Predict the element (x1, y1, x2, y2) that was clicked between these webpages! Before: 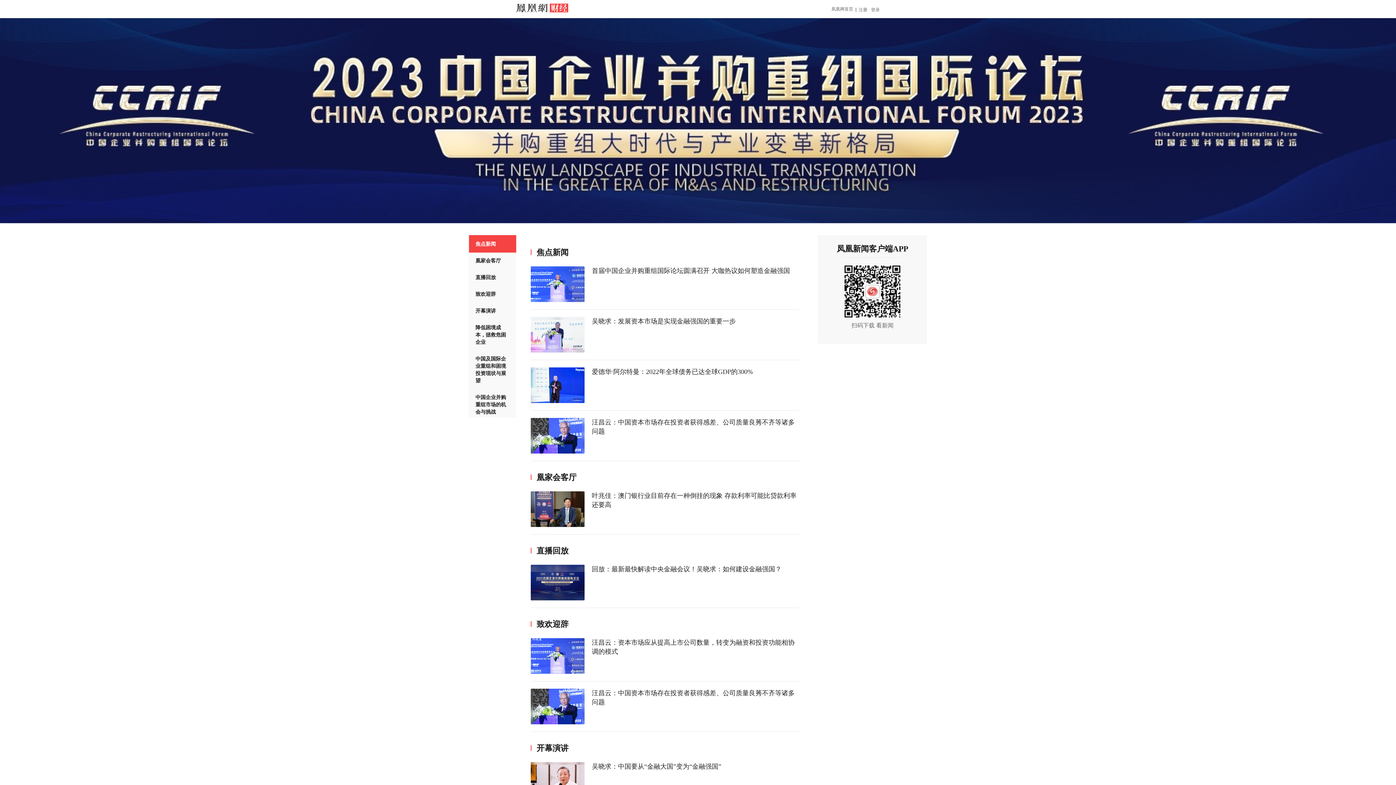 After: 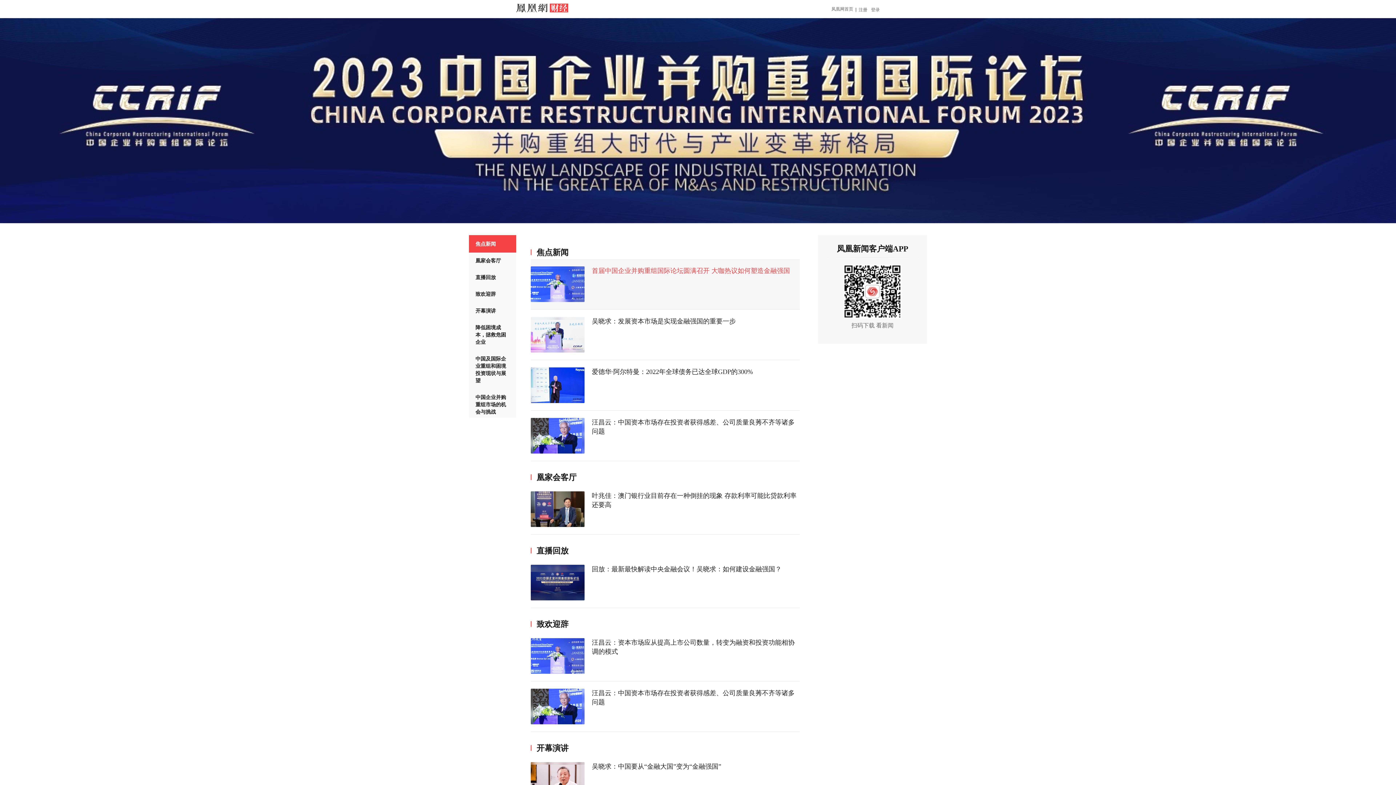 Action: bbox: (592, 267, 790, 274) label: 首届中国企业并购重组国际论坛圆满召开 大咖热议如何塑造金融强国